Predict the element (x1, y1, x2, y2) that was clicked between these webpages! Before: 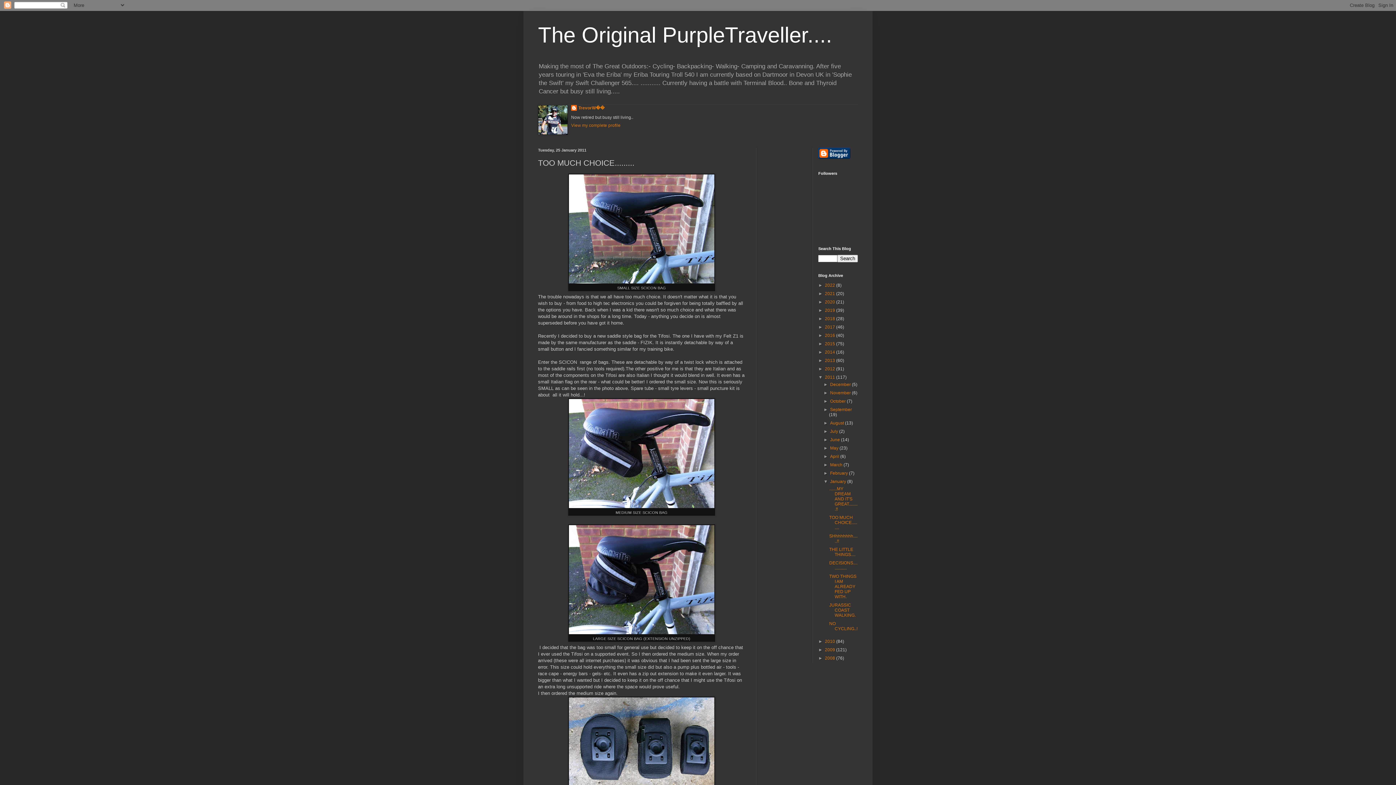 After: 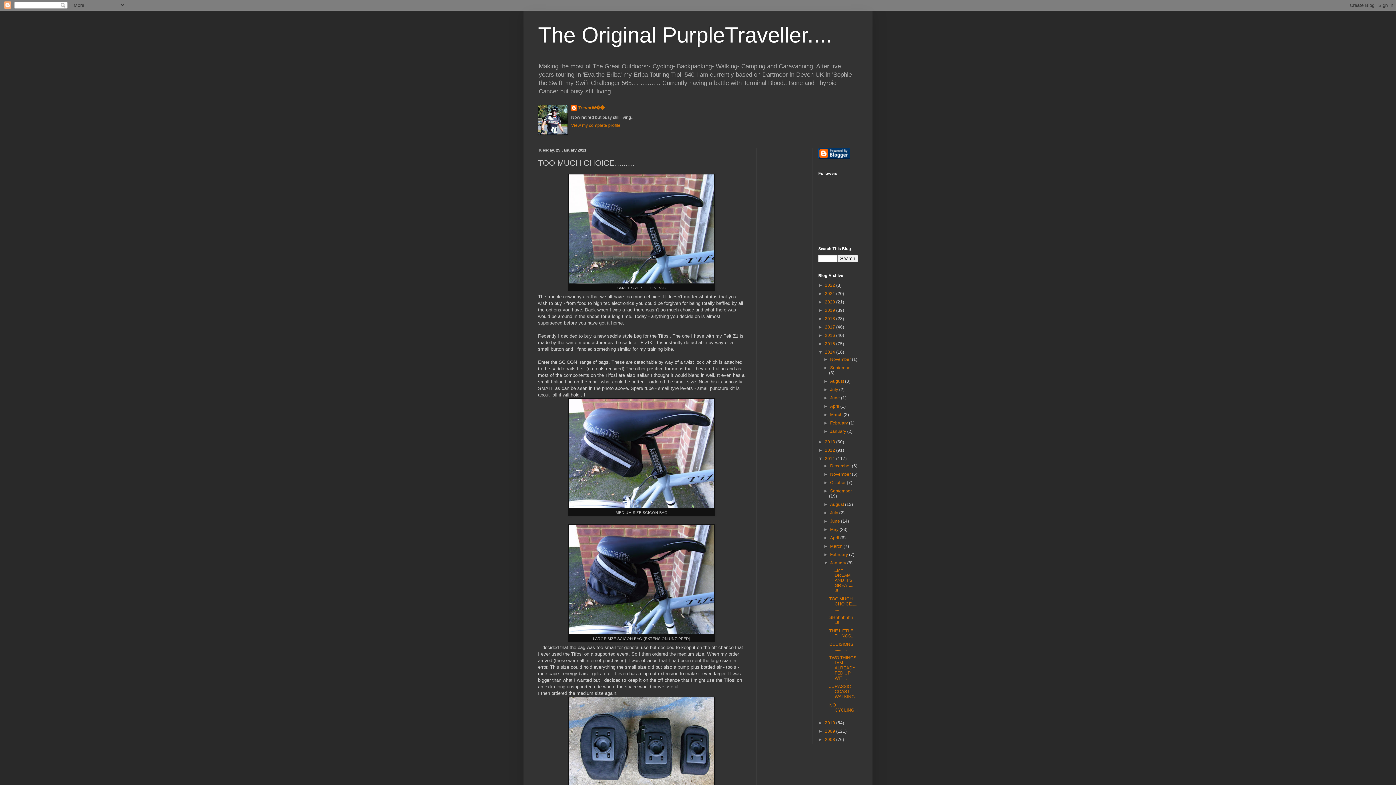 Action: bbox: (818, 349, 825, 355) label: ►  